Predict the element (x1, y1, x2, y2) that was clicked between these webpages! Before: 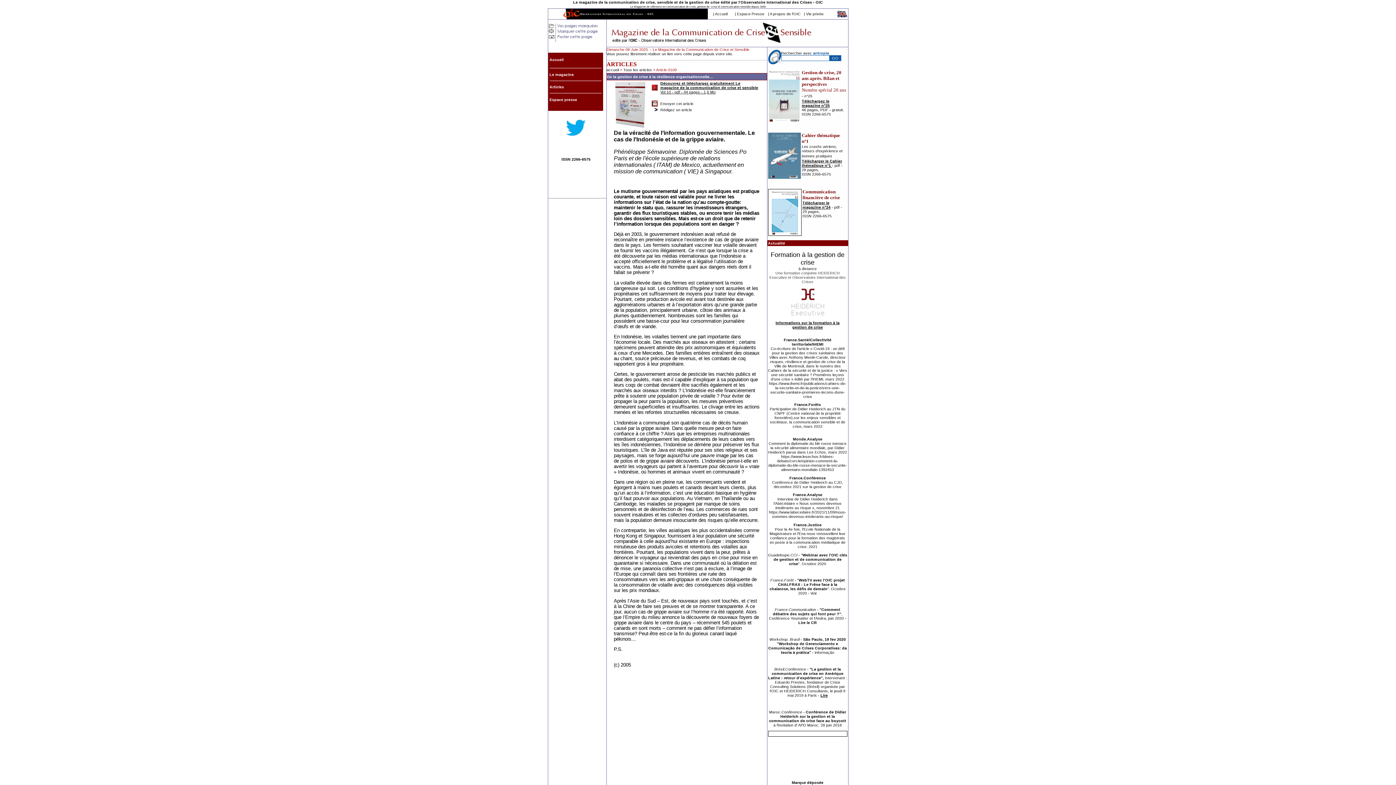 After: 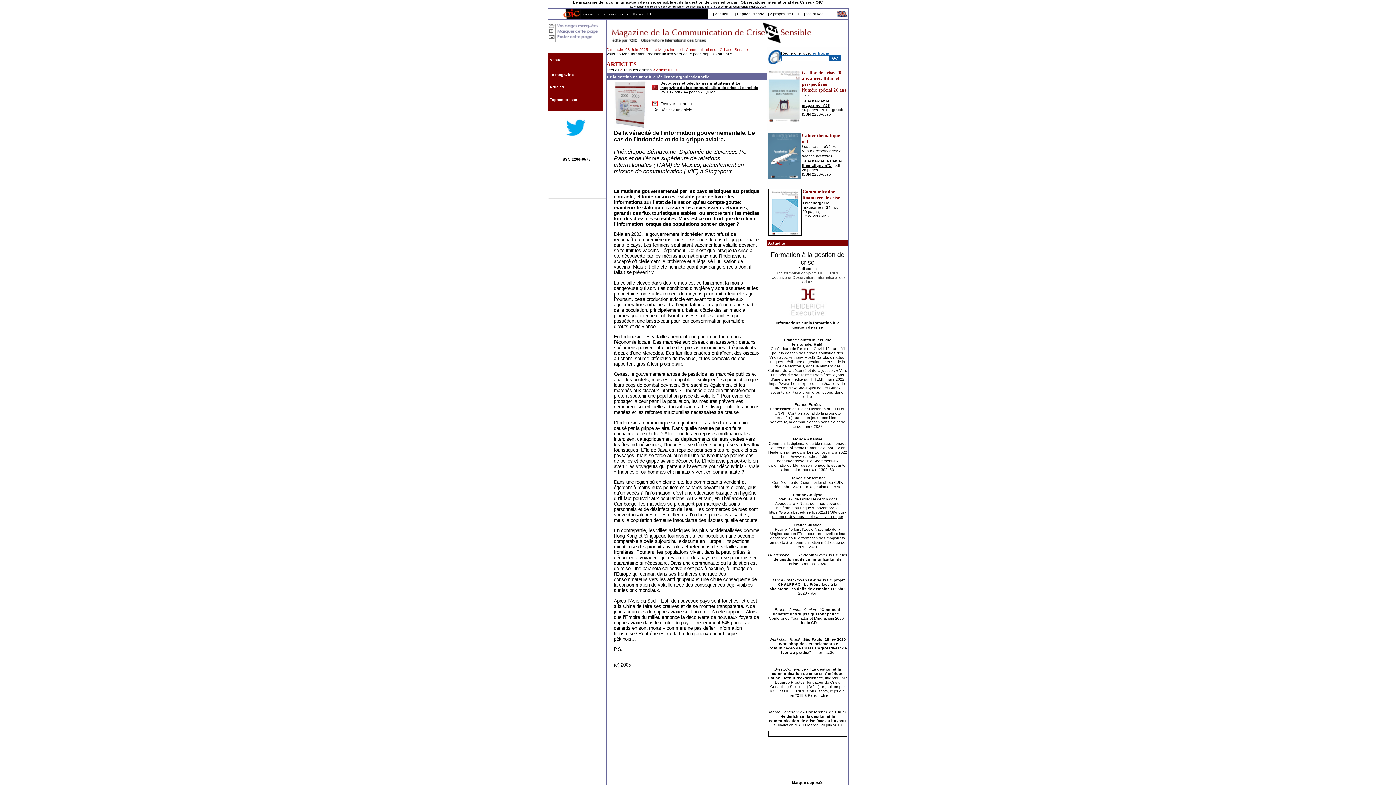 Action: label: https://www.labecedaire.fr/2021/11/09/nous-sommes-devenus-intolerants-au-risque/ bbox: (769, 510, 846, 519)